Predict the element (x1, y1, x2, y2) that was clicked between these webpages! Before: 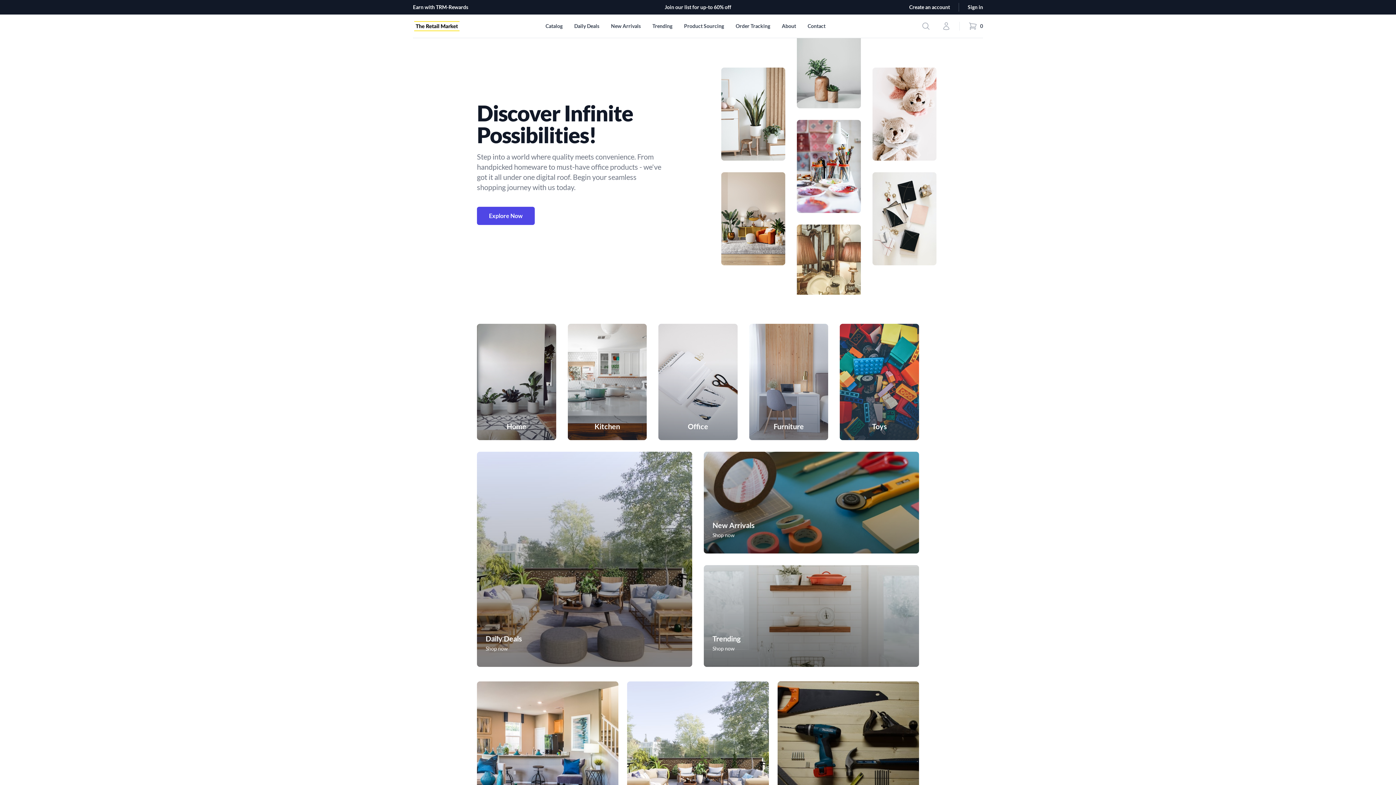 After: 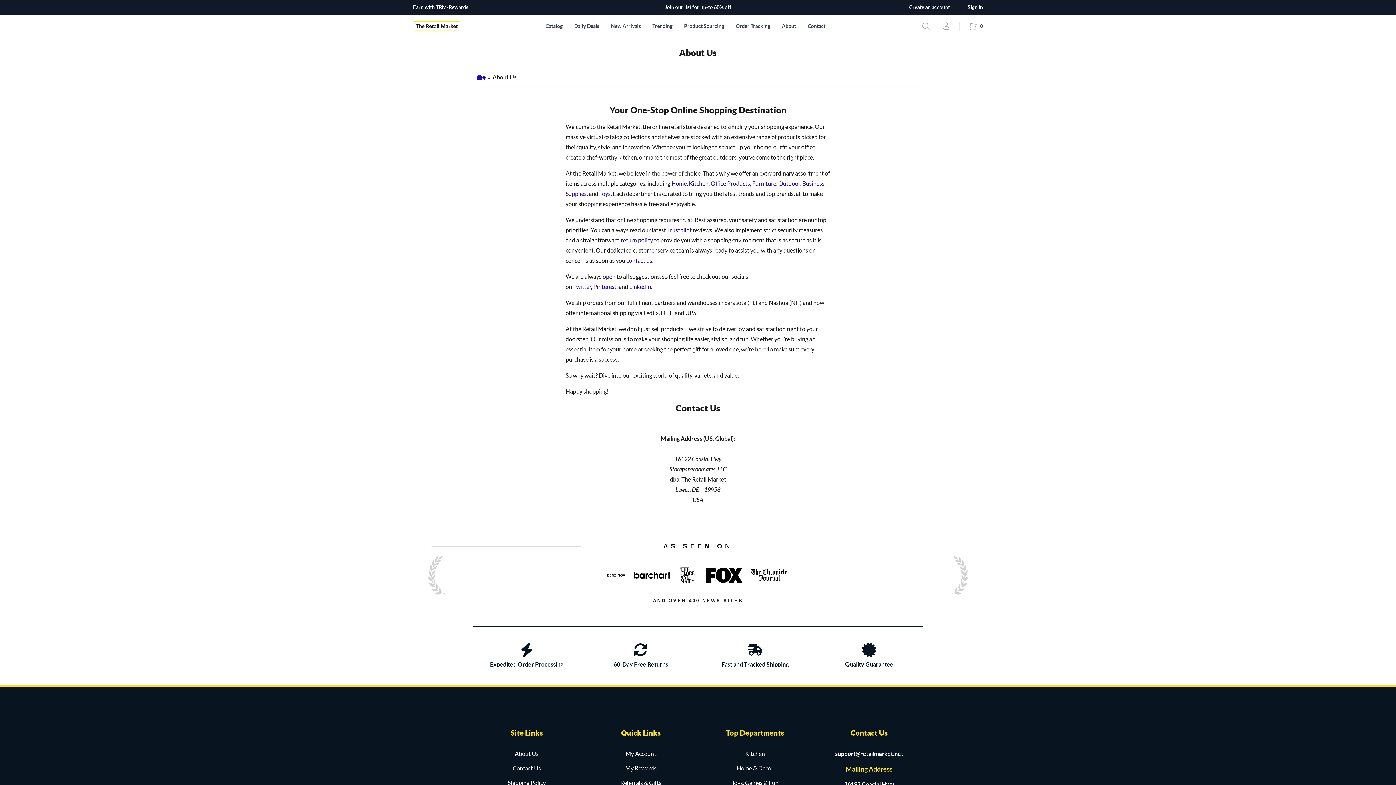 Action: label: About bbox: (782, 14, 796, 37)